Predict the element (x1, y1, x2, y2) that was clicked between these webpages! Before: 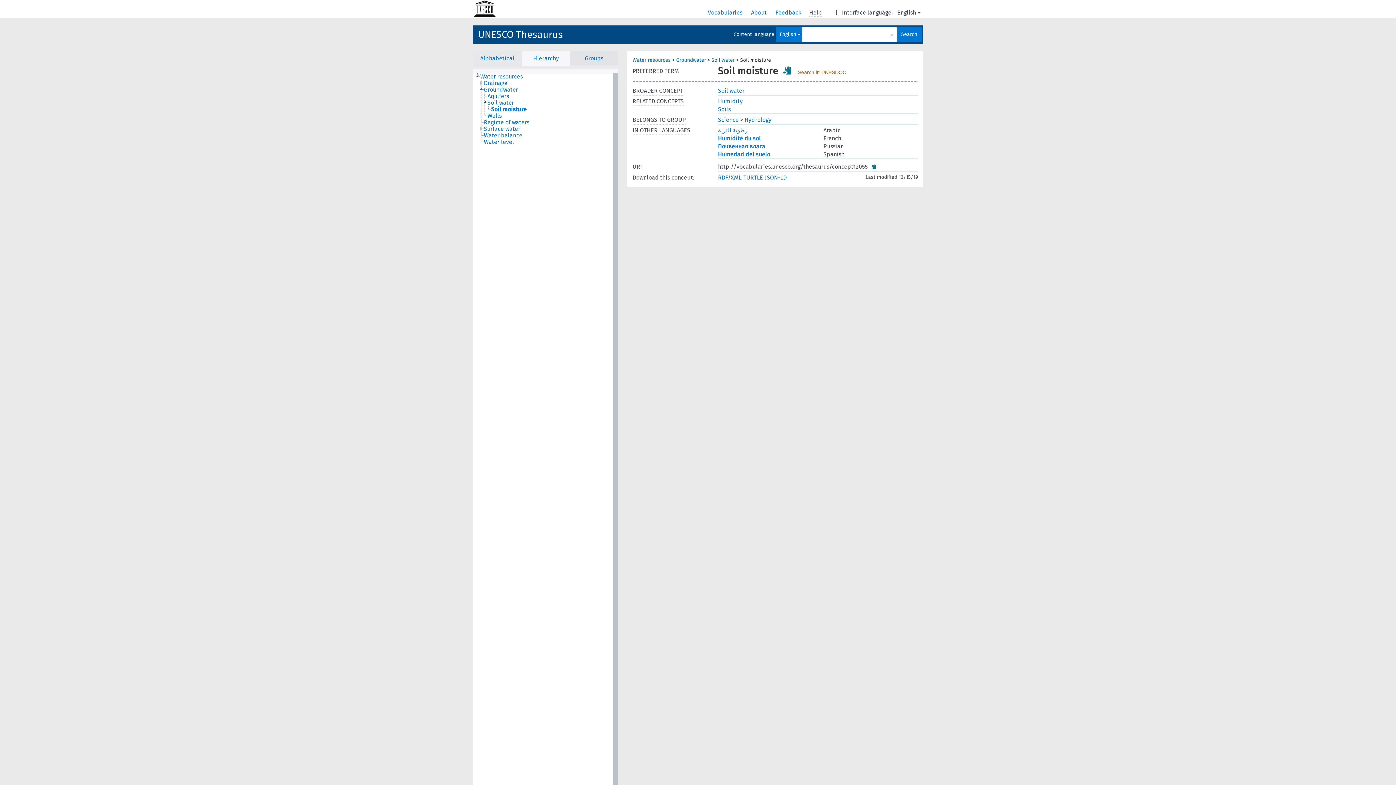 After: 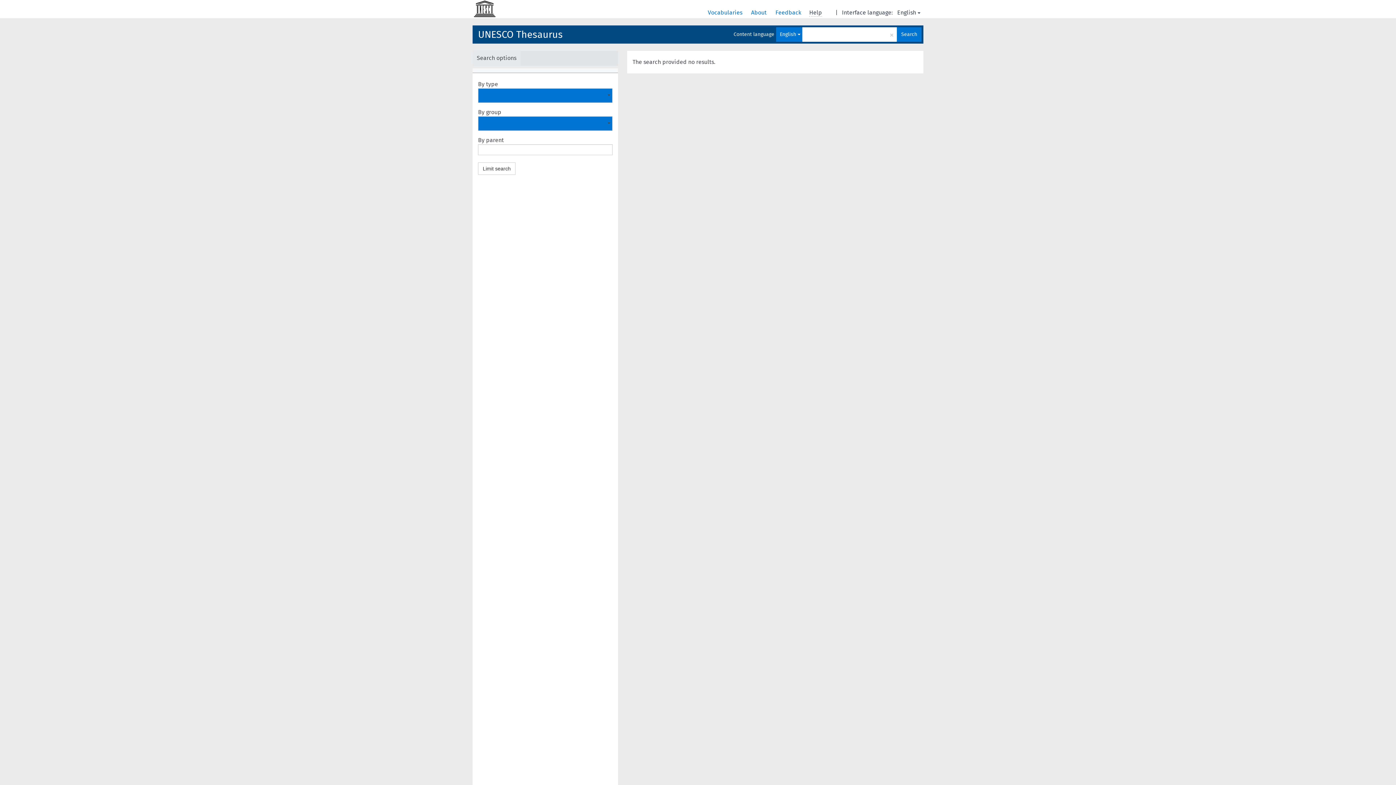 Action: label: Search bbox: (902, 27, 927, 41)